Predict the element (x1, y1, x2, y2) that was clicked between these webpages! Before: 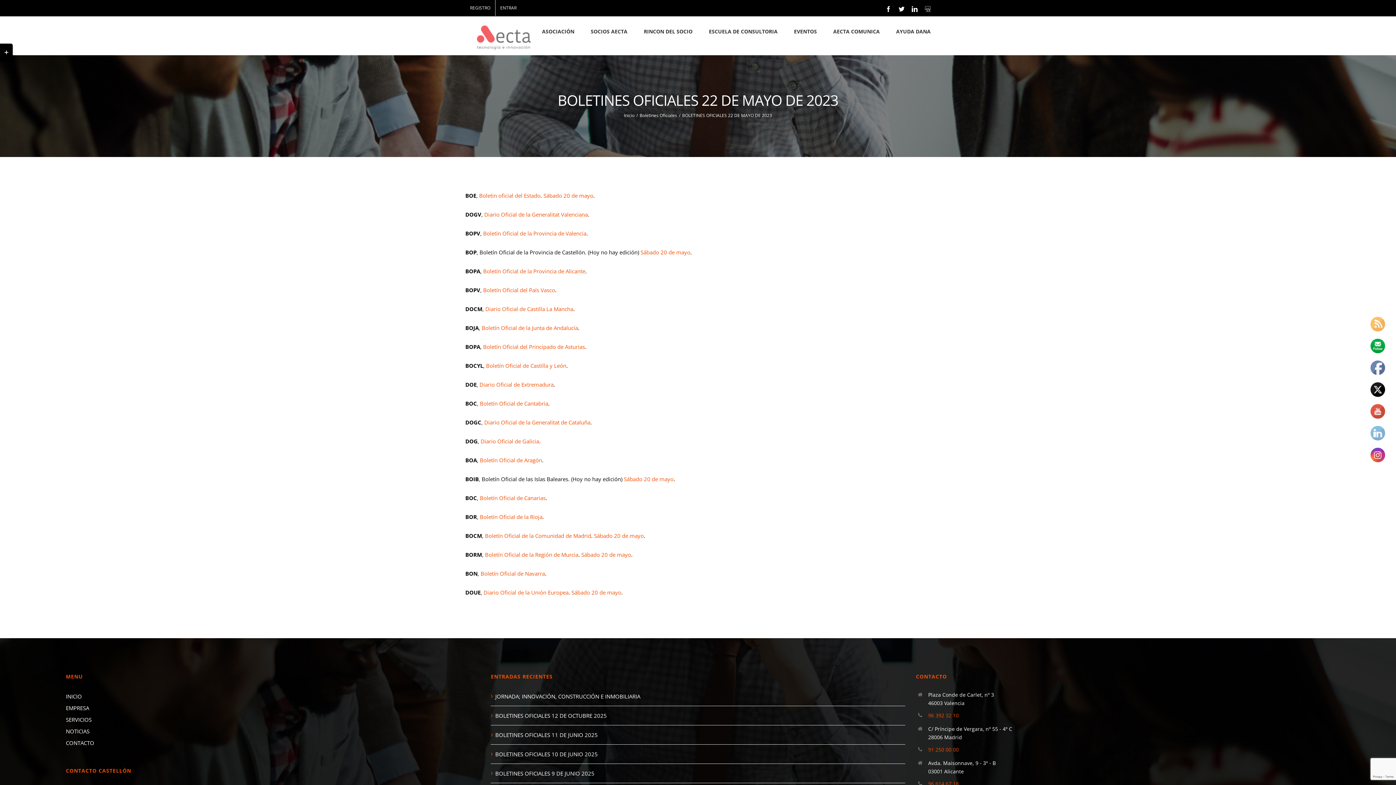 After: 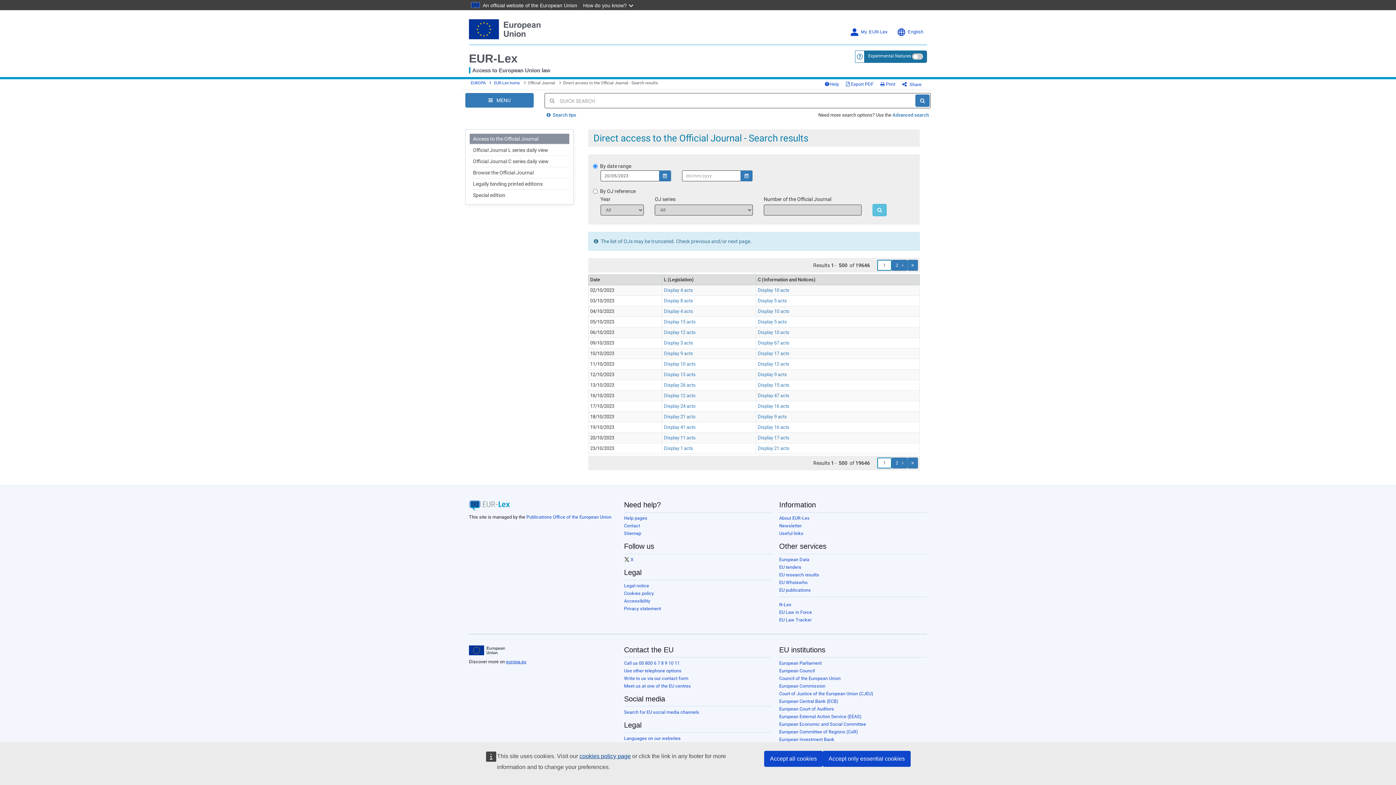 Action: bbox: (571, 589, 621, 596) label: Sábado 20 de mayo